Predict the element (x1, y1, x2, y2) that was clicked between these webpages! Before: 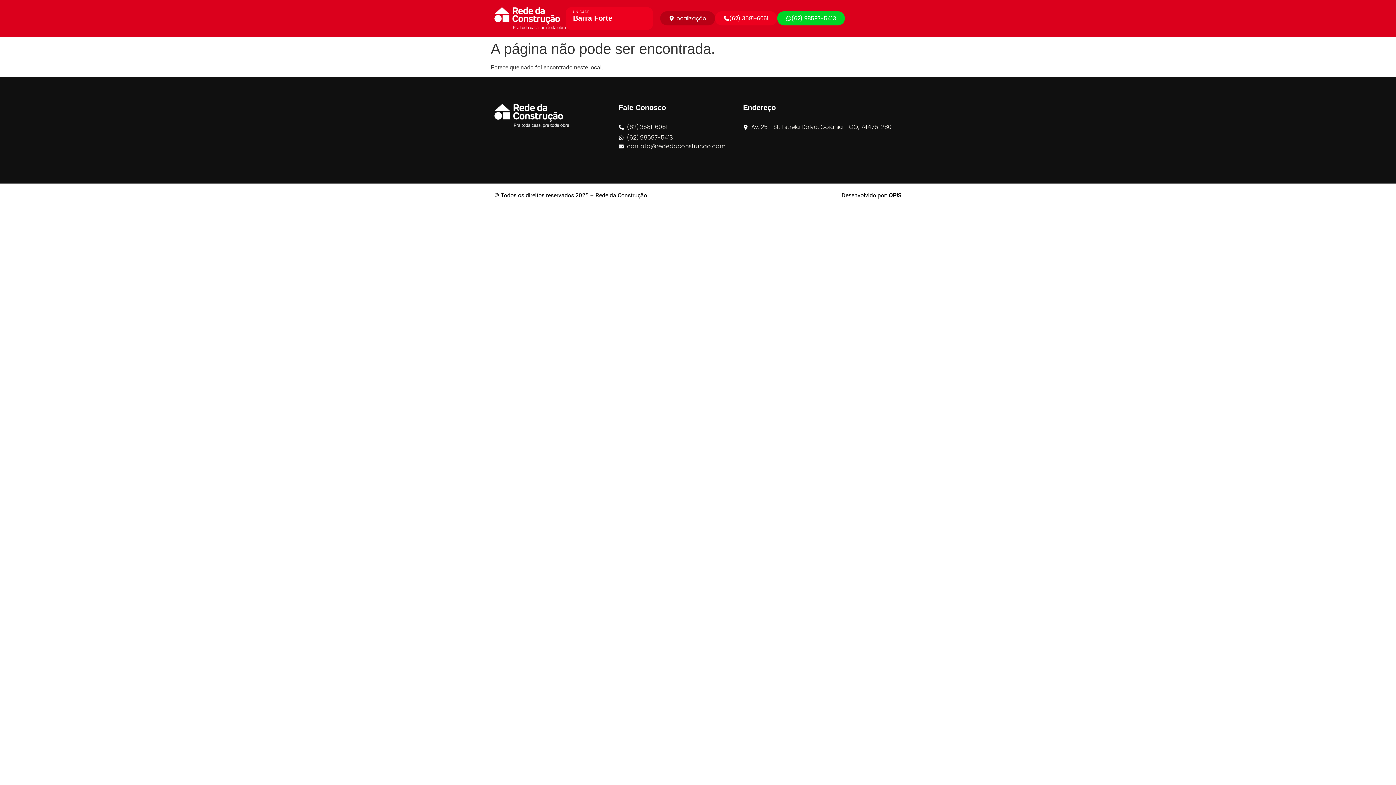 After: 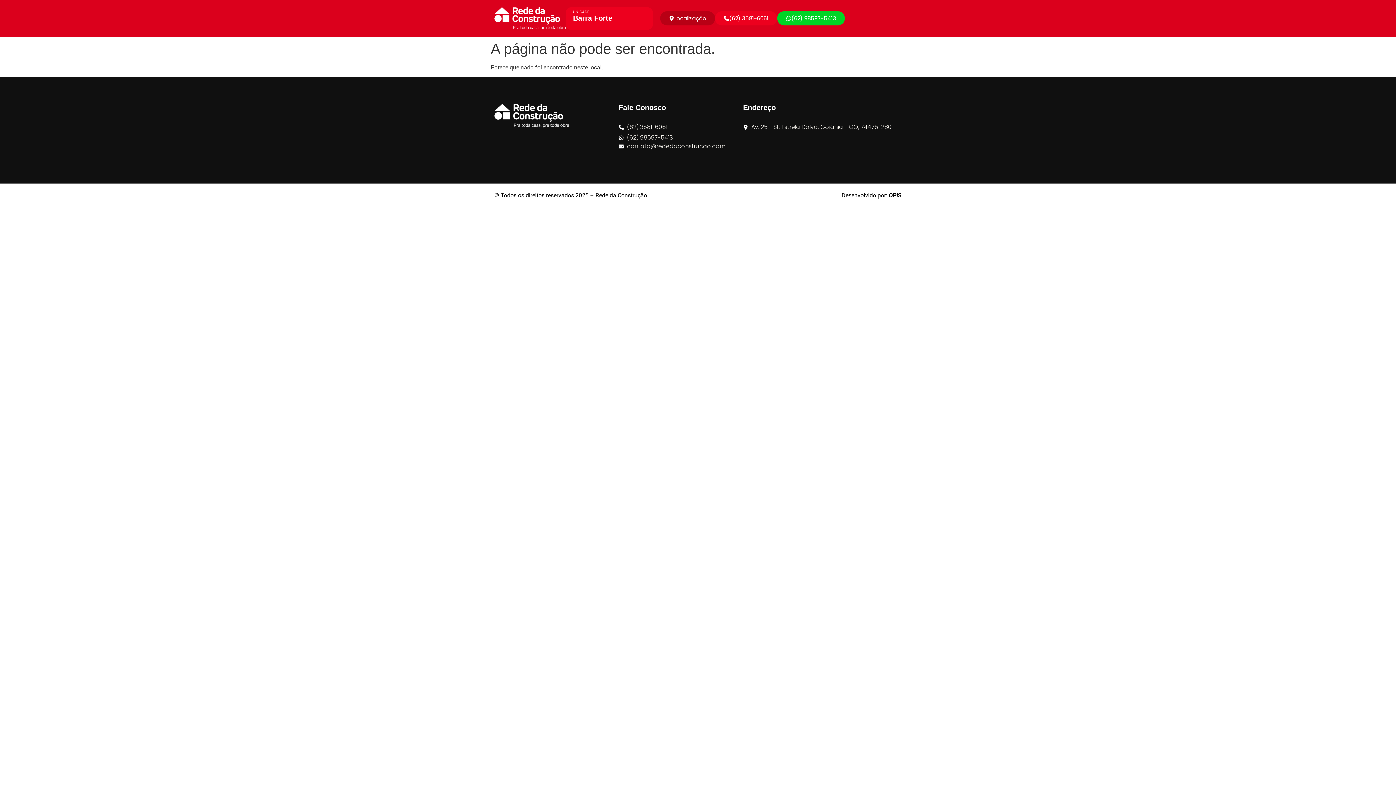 Action: label: Desenvolvido por: OP!S bbox: (841, 191, 901, 198)